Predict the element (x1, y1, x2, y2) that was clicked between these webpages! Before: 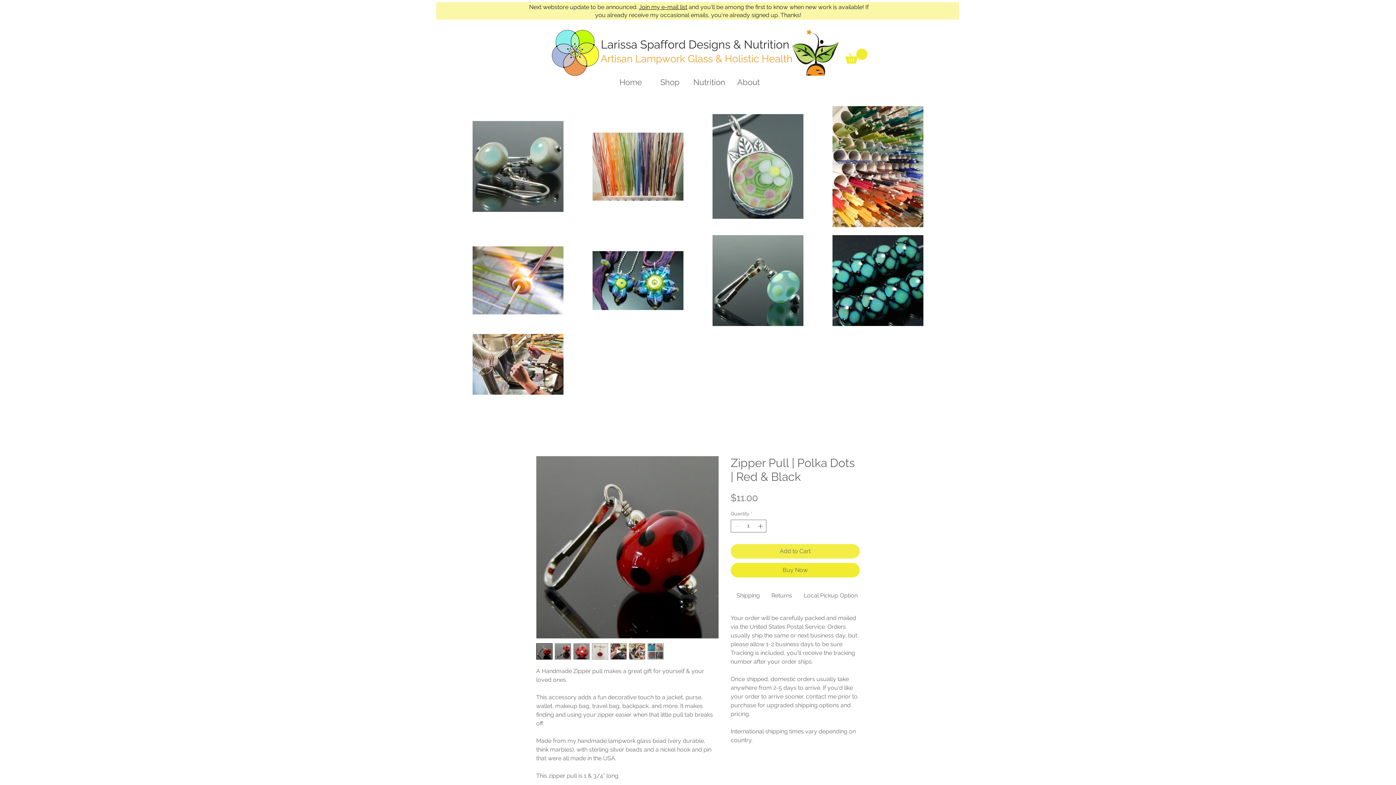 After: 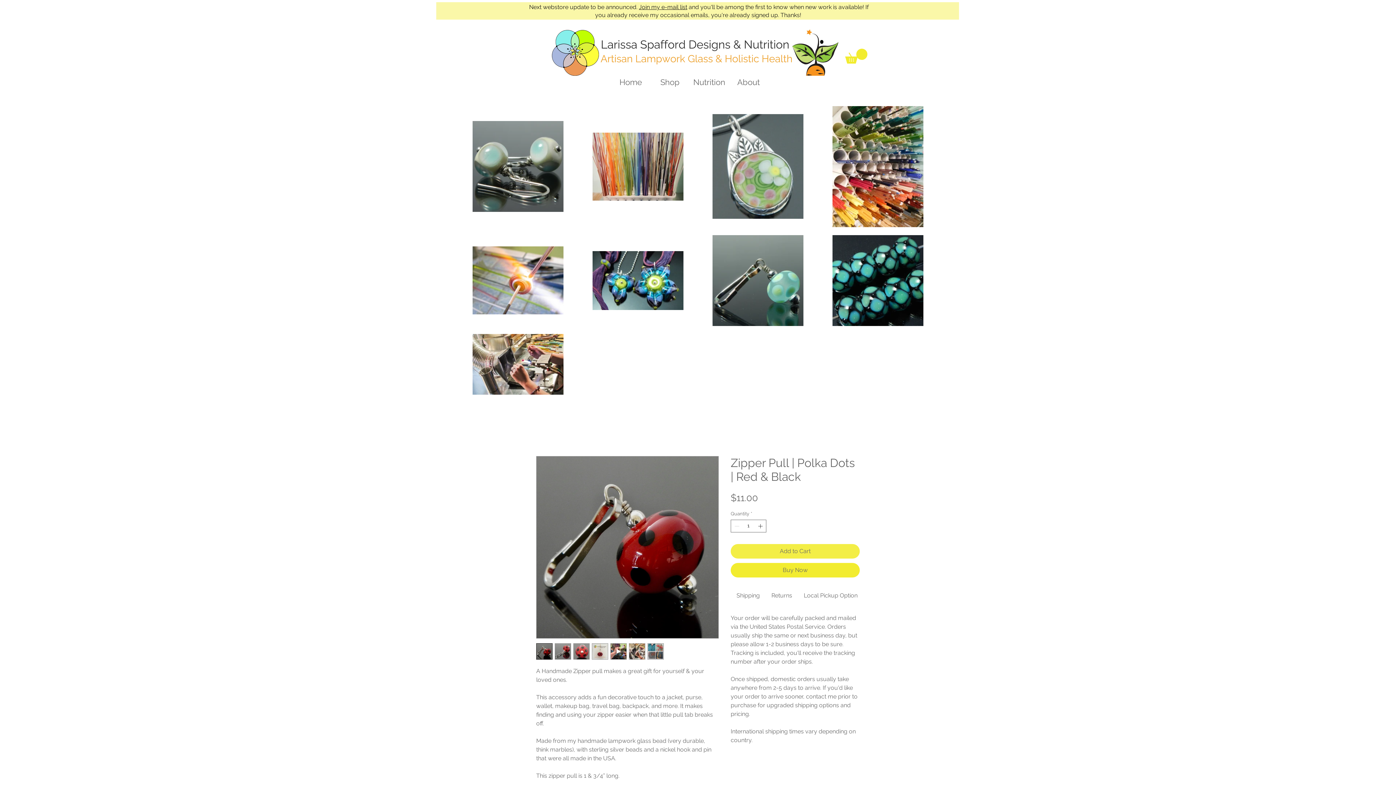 Action: bbox: (554, 643, 571, 659)